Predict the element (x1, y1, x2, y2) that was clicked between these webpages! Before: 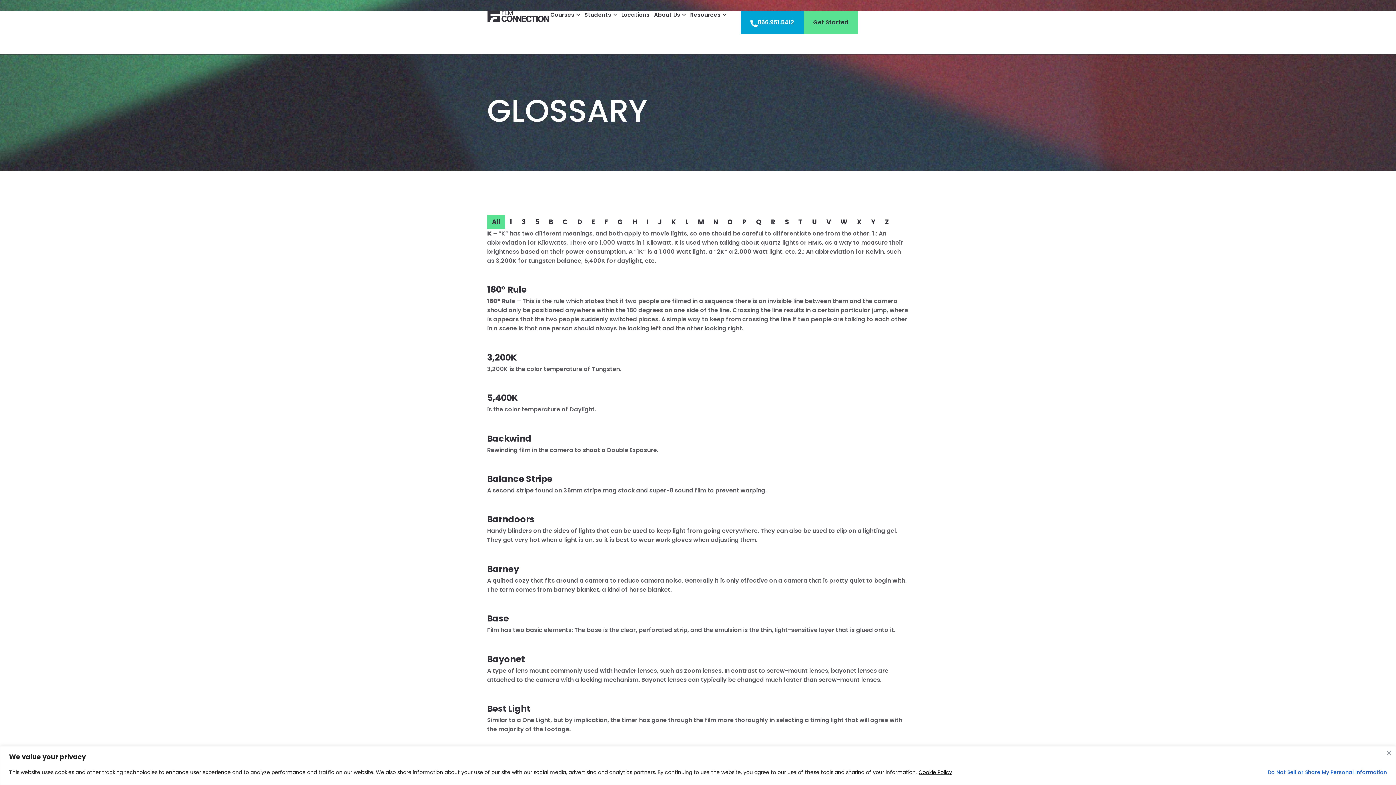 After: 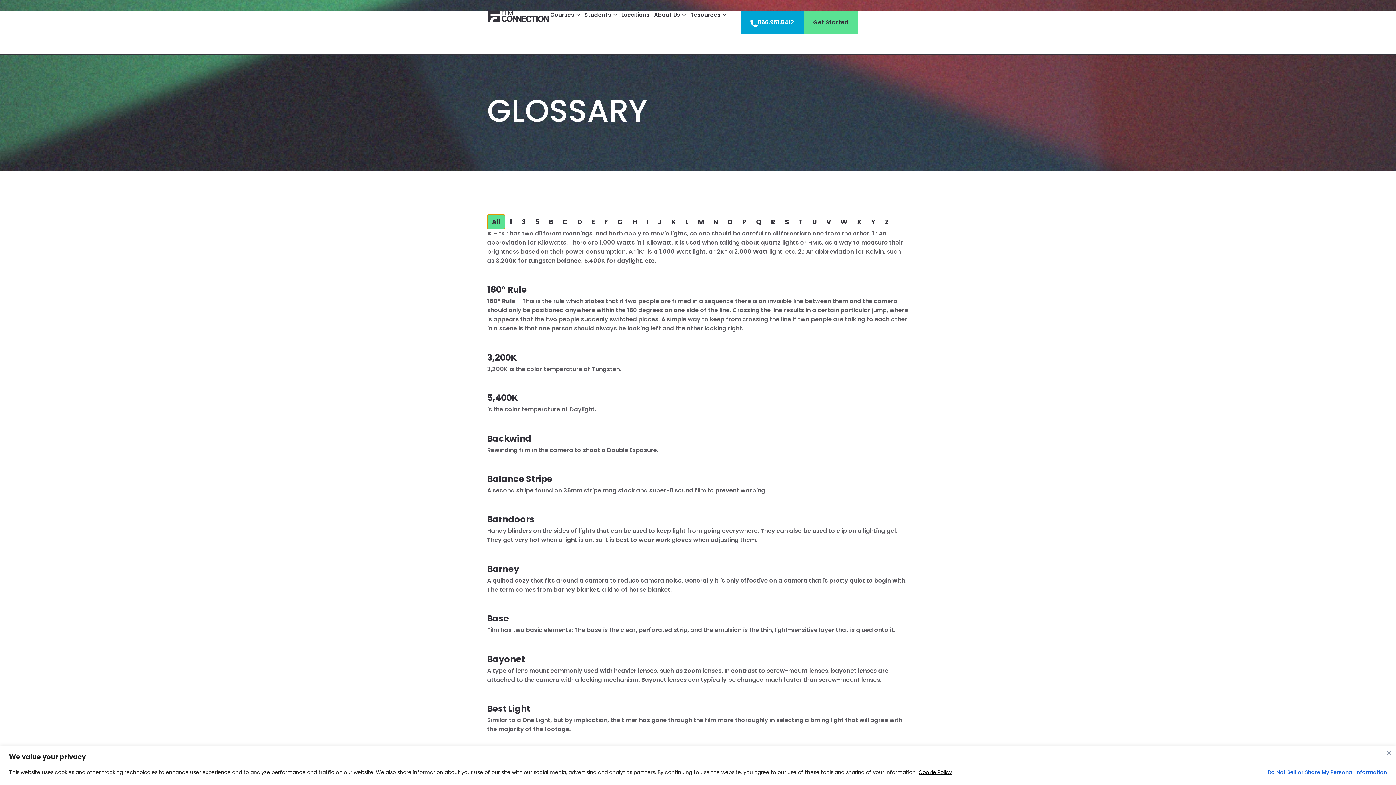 Action: label: All bbox: (487, 214, 505, 229)